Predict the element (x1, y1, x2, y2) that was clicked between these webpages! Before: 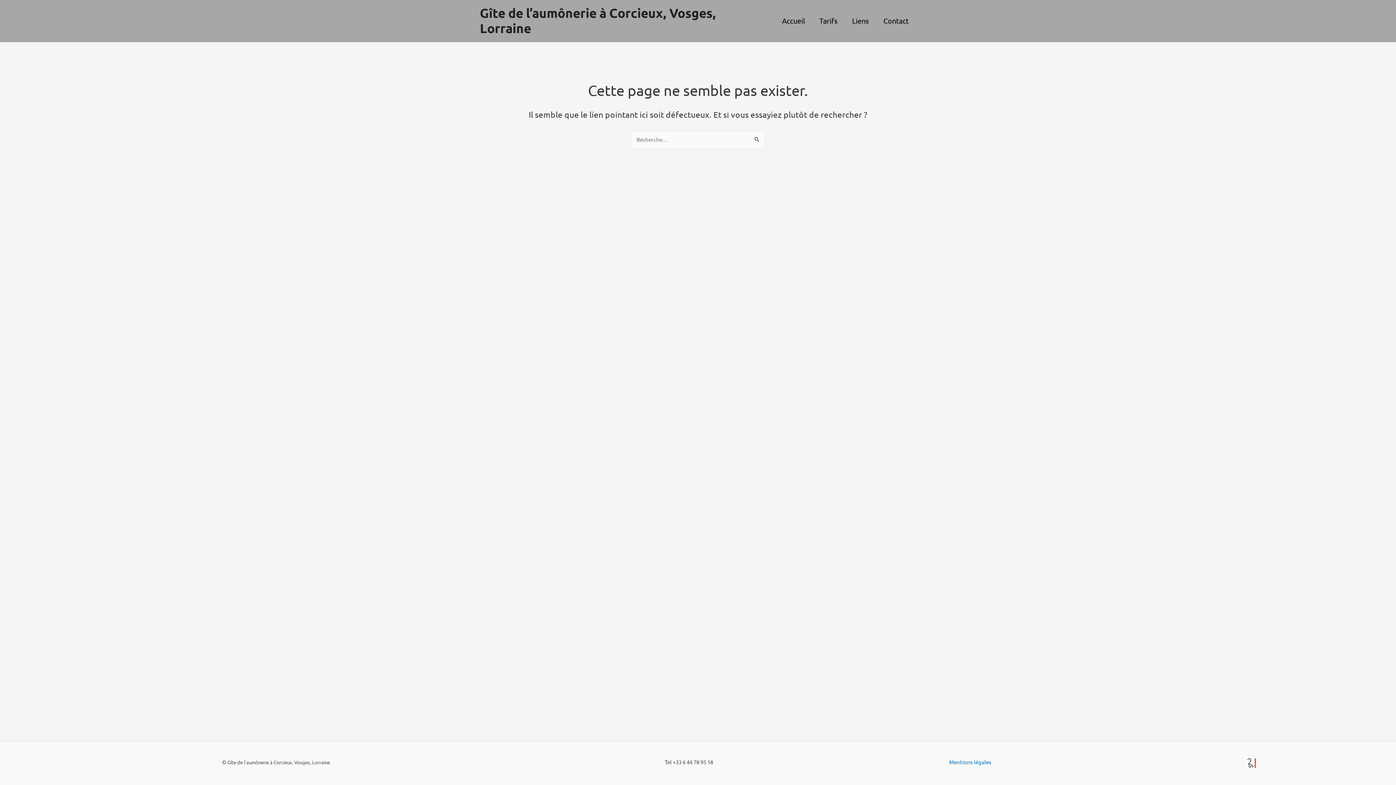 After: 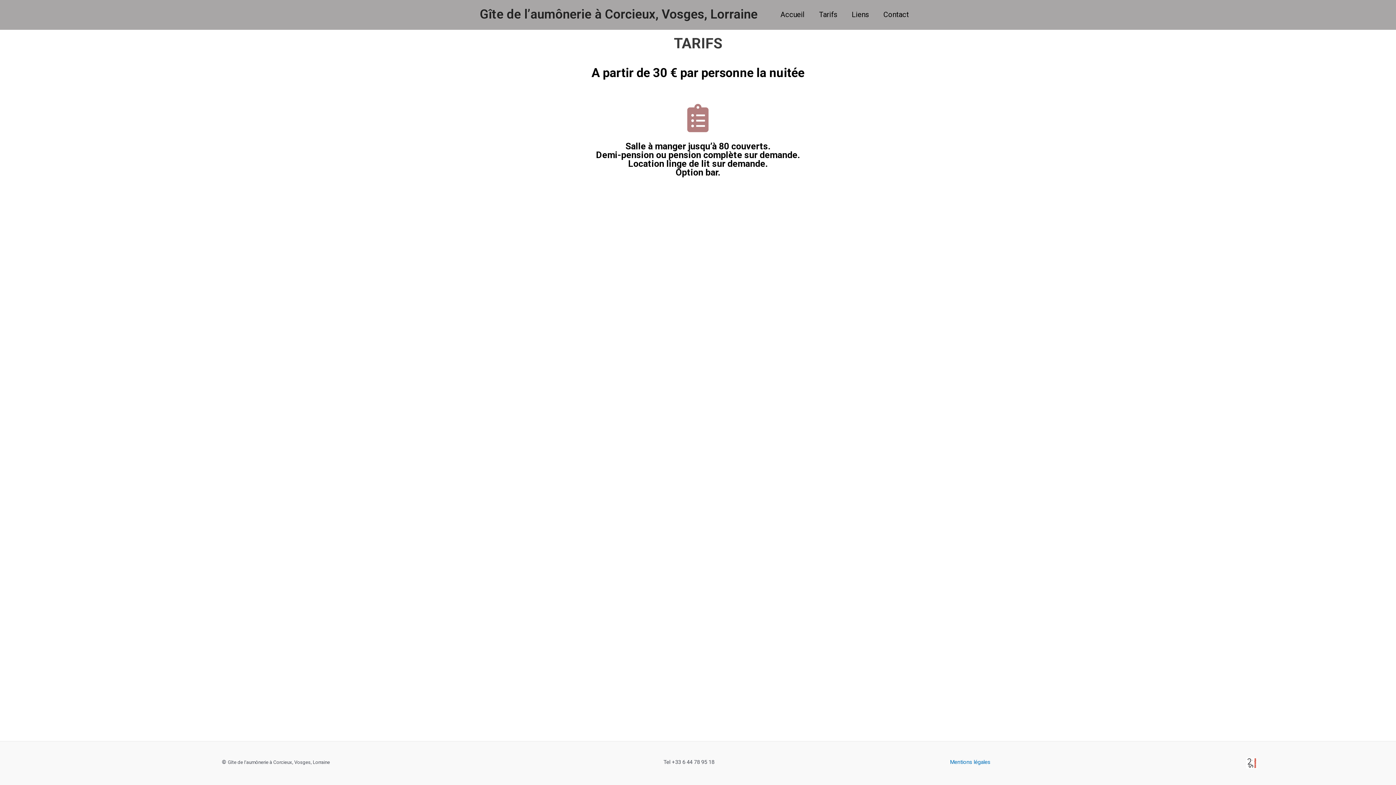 Action: label: Tarifs bbox: (812, 6, 845, 35)